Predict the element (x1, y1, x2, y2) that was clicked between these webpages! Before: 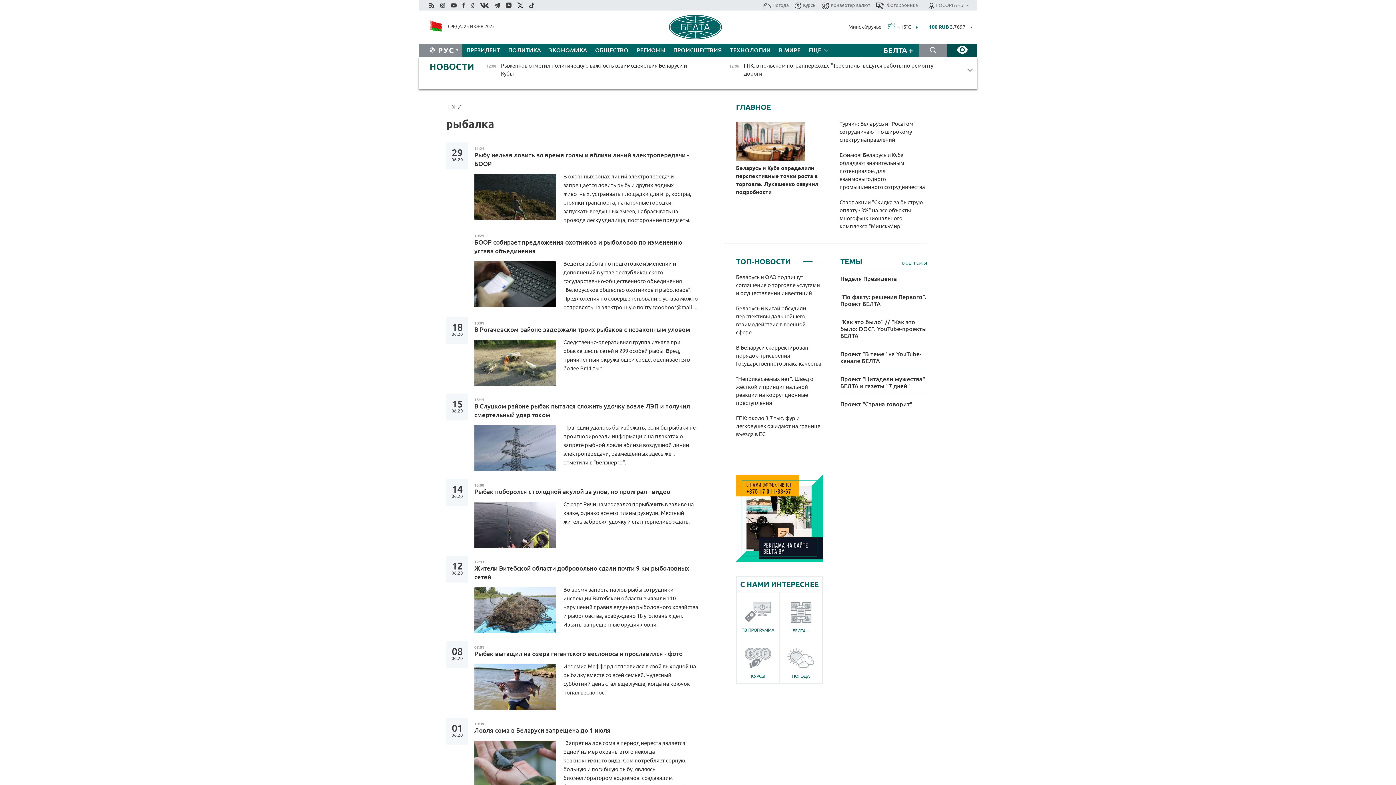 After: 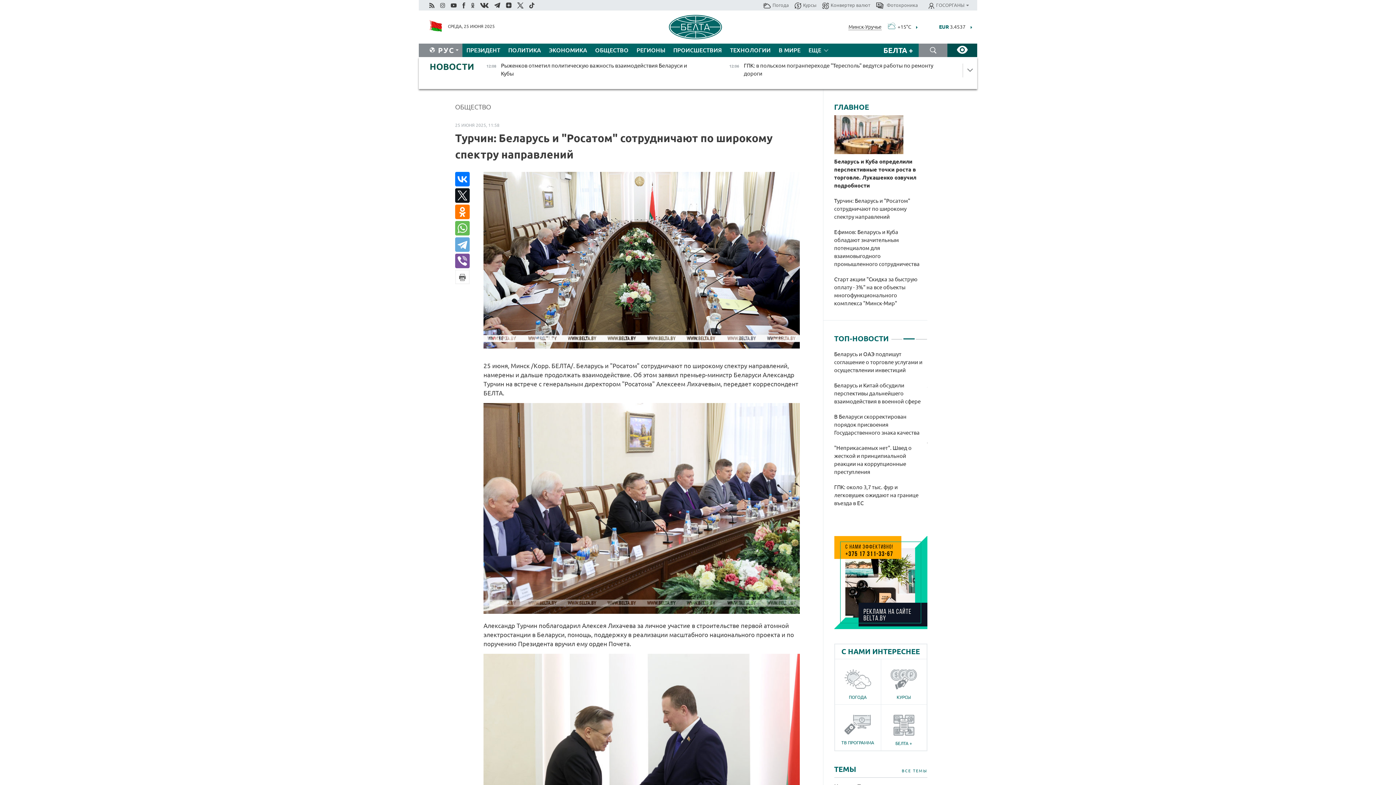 Action: label: Турчин: Беларусь и "Росатом" сотрудничают по широкому спектру направлений bbox: (839, 120, 927, 144)